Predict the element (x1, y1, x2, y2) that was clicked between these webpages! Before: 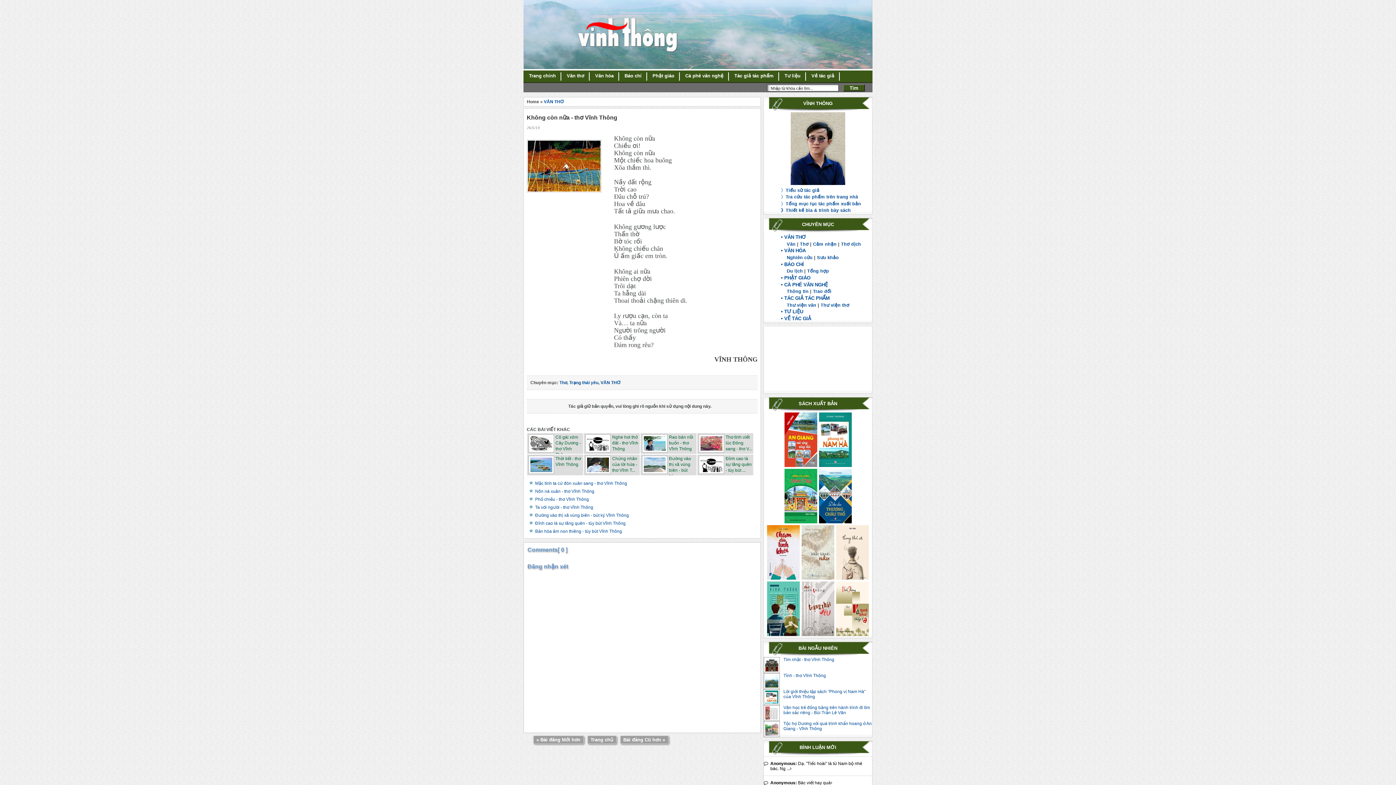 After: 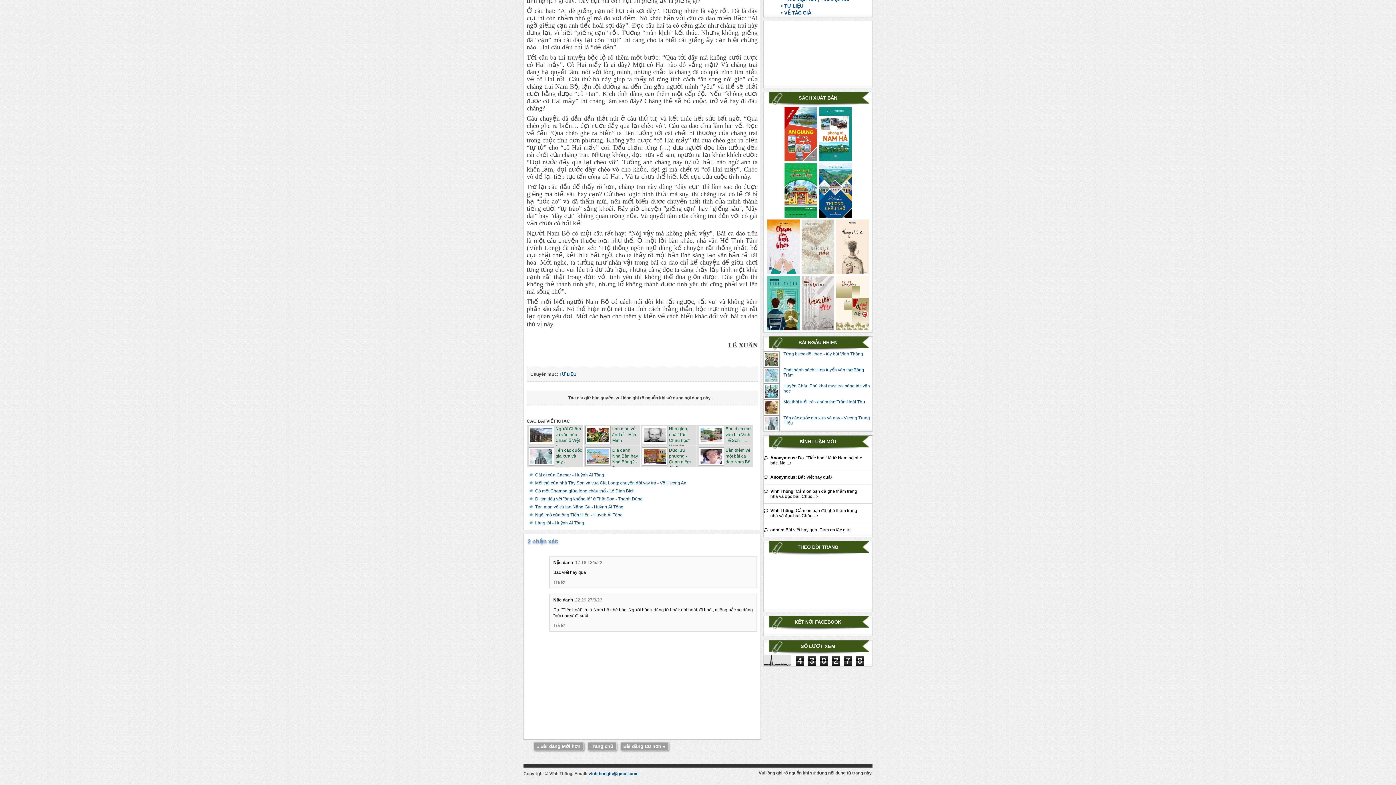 Action: bbox: (764, 756, 872, 775) label: Anonymous: Dạ. "Tiếc hoài" là từ Nam bộ nhé bác. Ng ...